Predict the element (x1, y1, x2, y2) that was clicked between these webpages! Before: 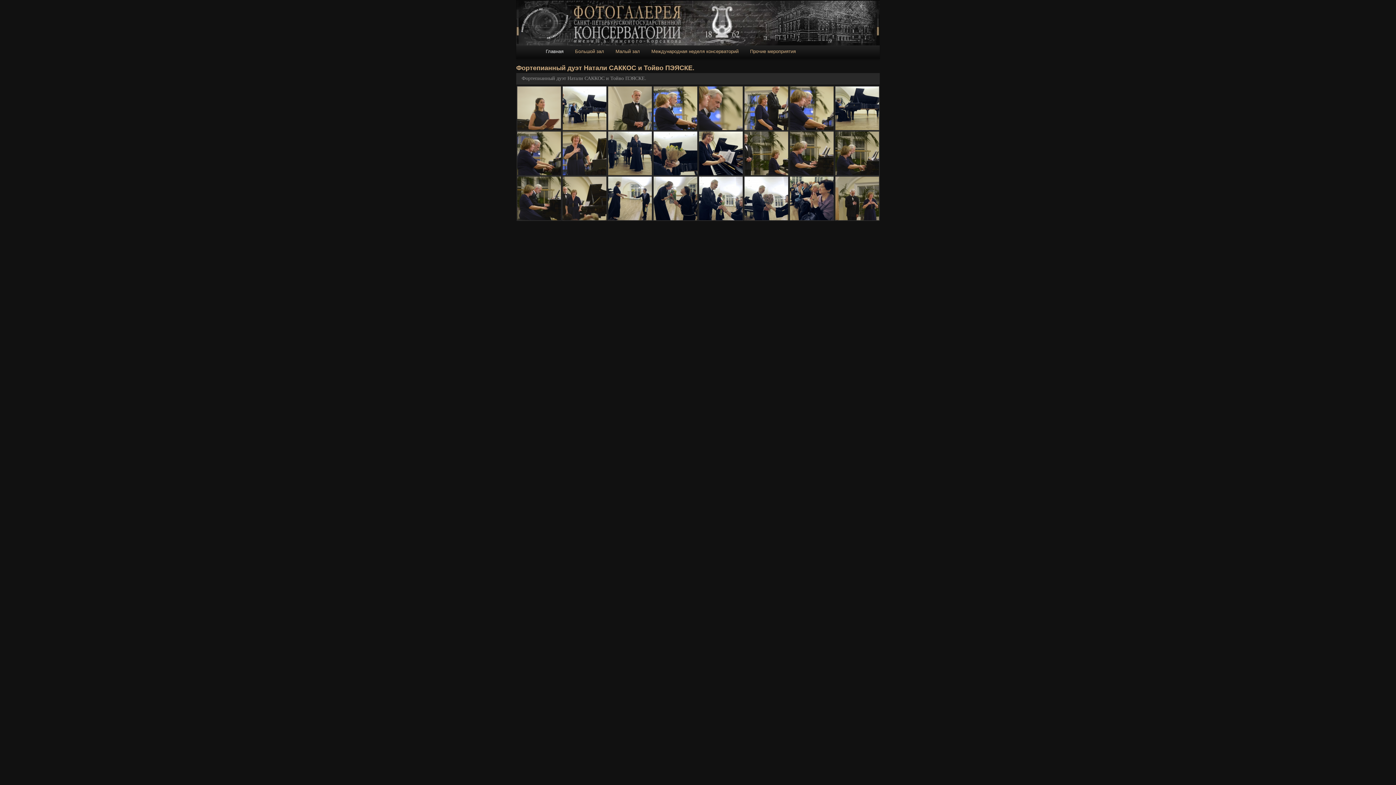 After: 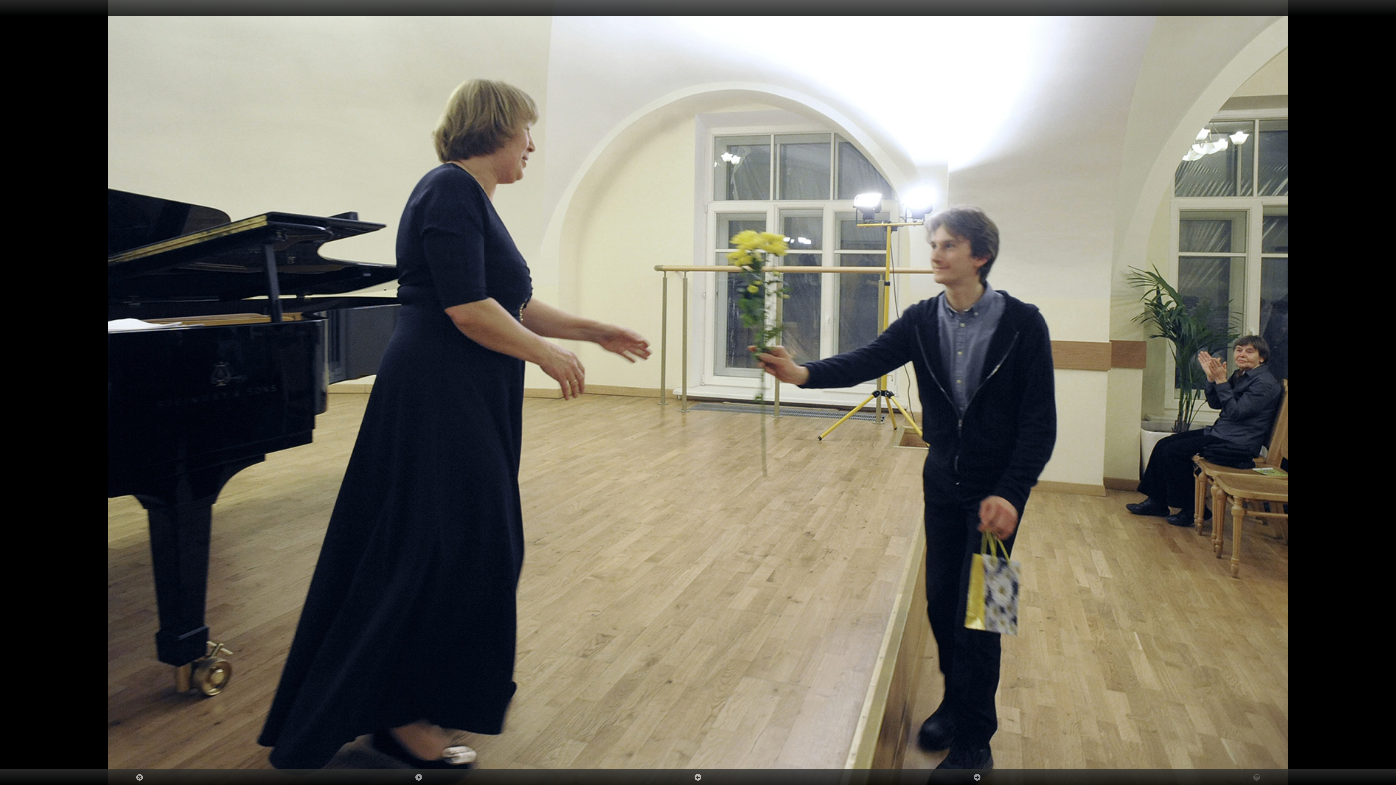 Action: bbox: (607, 176, 652, 221)